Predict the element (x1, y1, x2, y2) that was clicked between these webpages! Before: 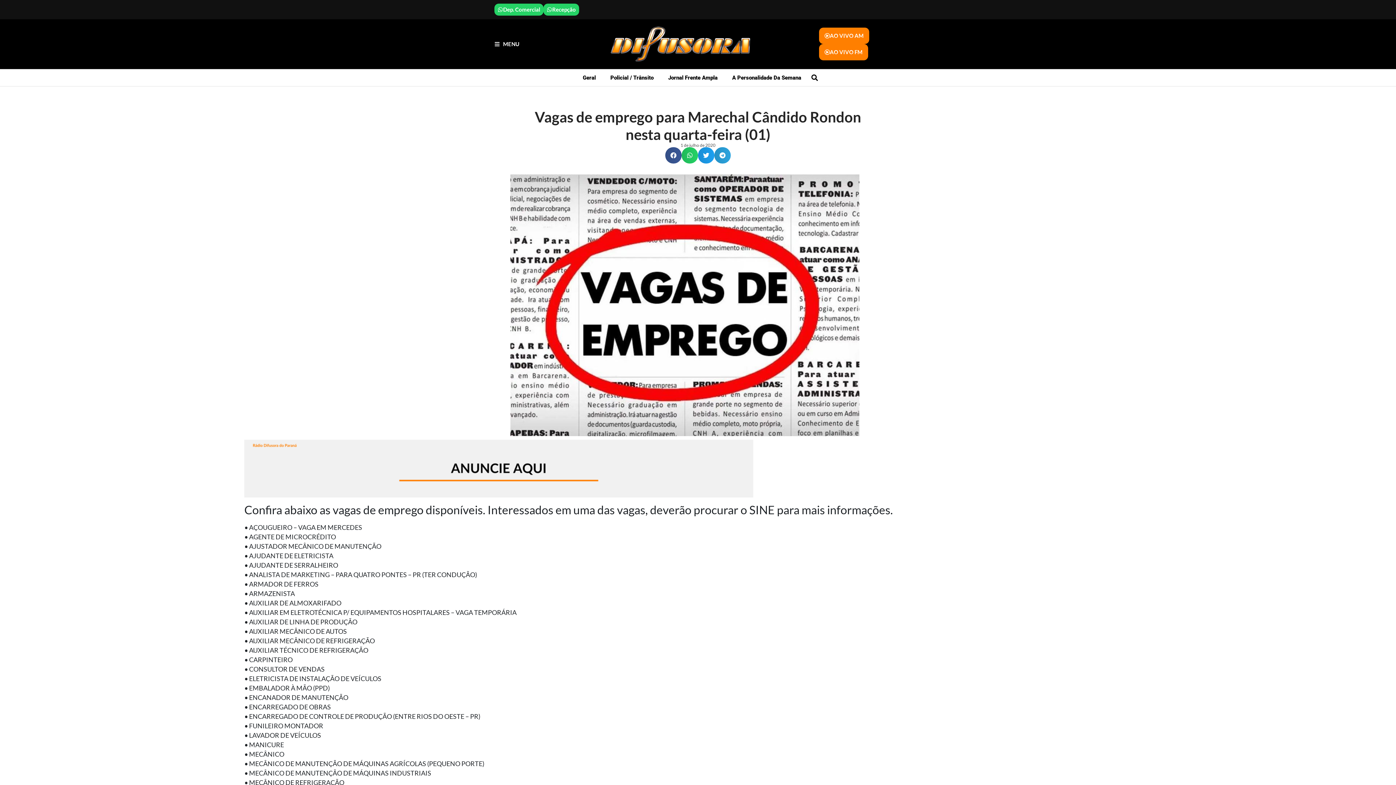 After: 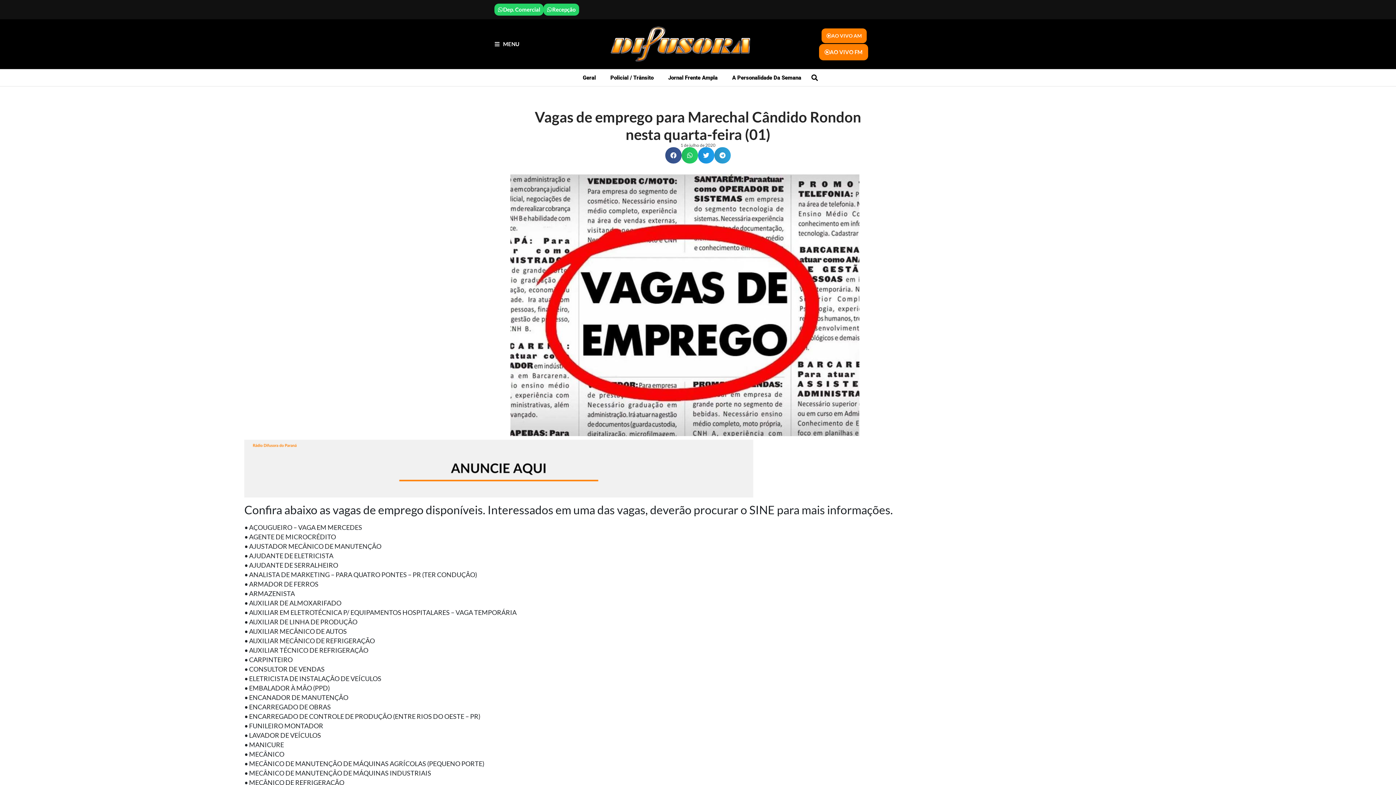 Action: label: AO VIVO AM bbox: (819, 27, 869, 44)